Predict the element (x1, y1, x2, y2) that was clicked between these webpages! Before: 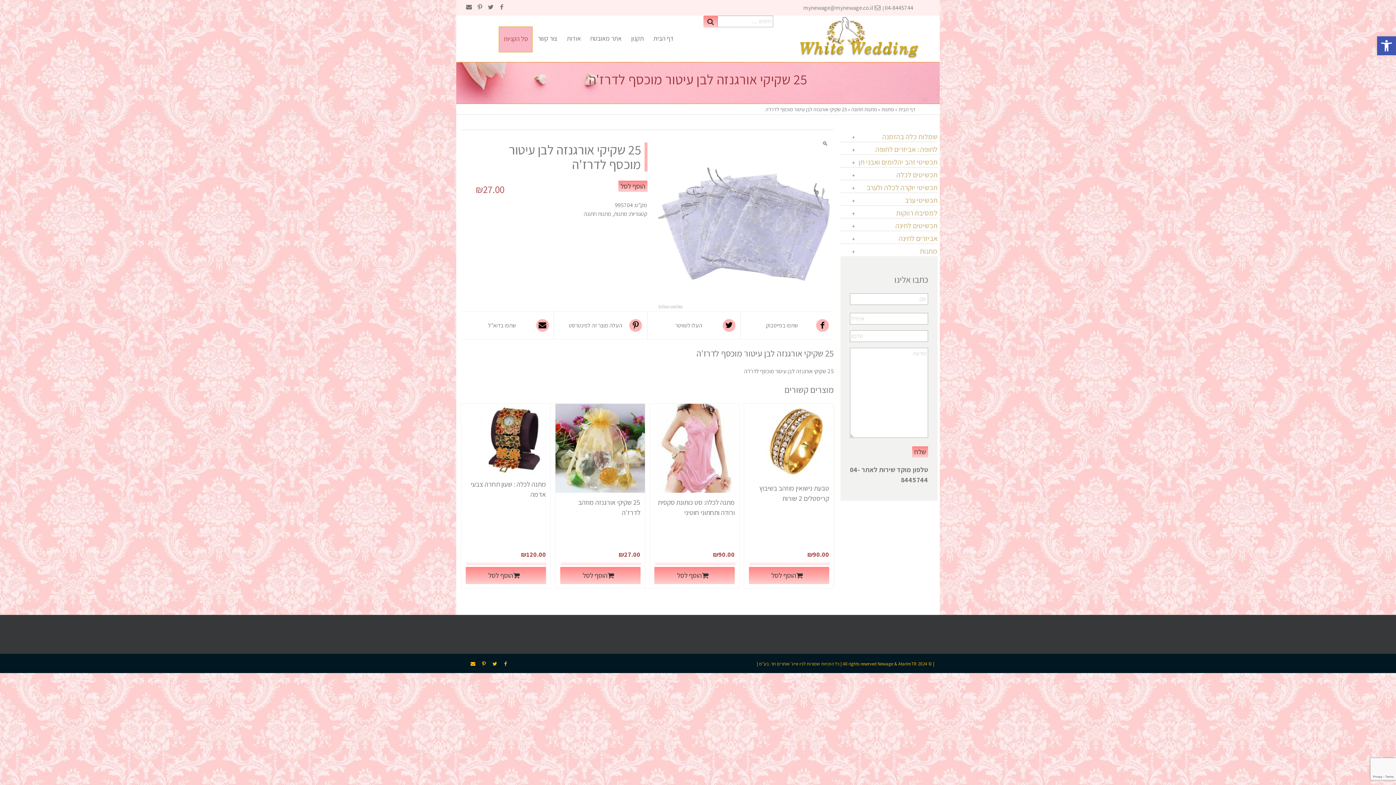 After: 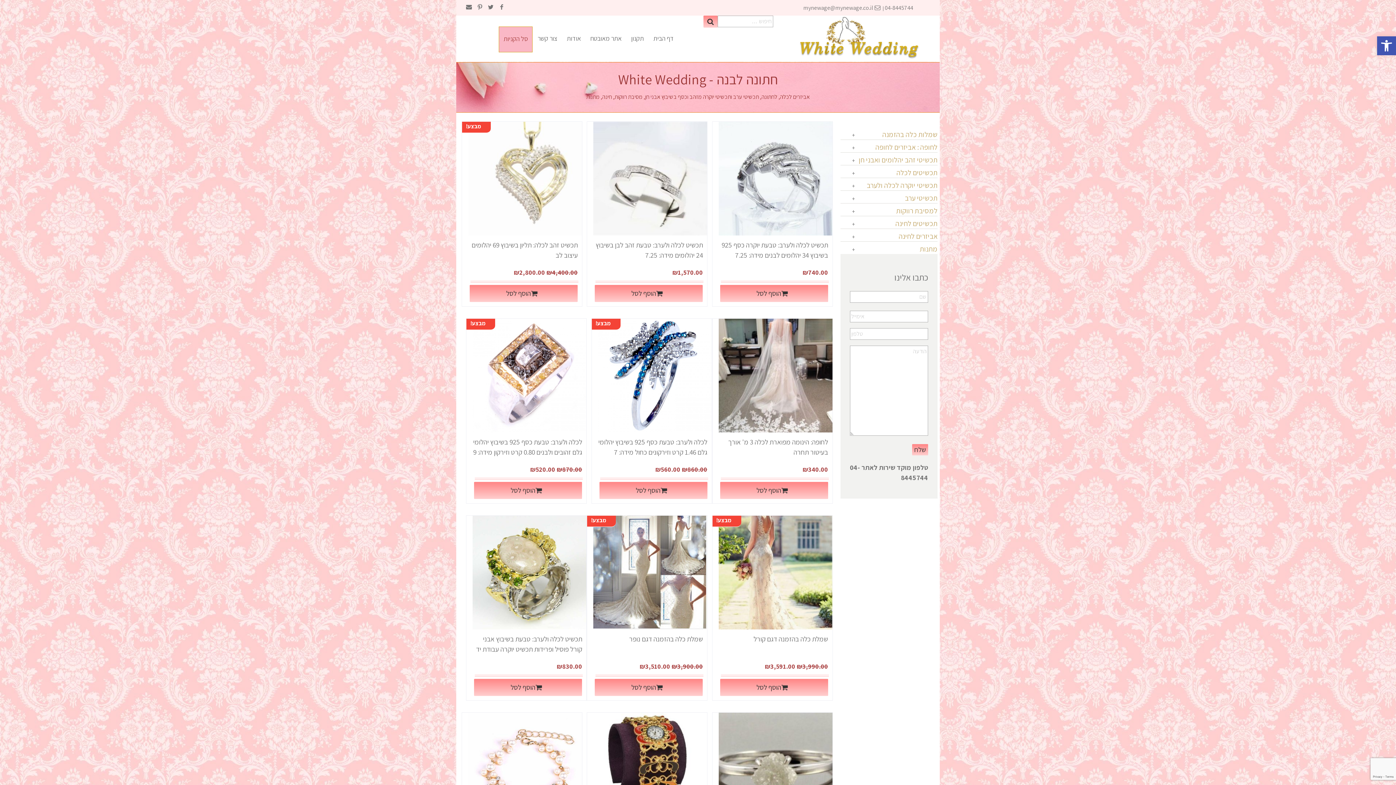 Action: label: דף הבית bbox: (649, 26, 678, 51)